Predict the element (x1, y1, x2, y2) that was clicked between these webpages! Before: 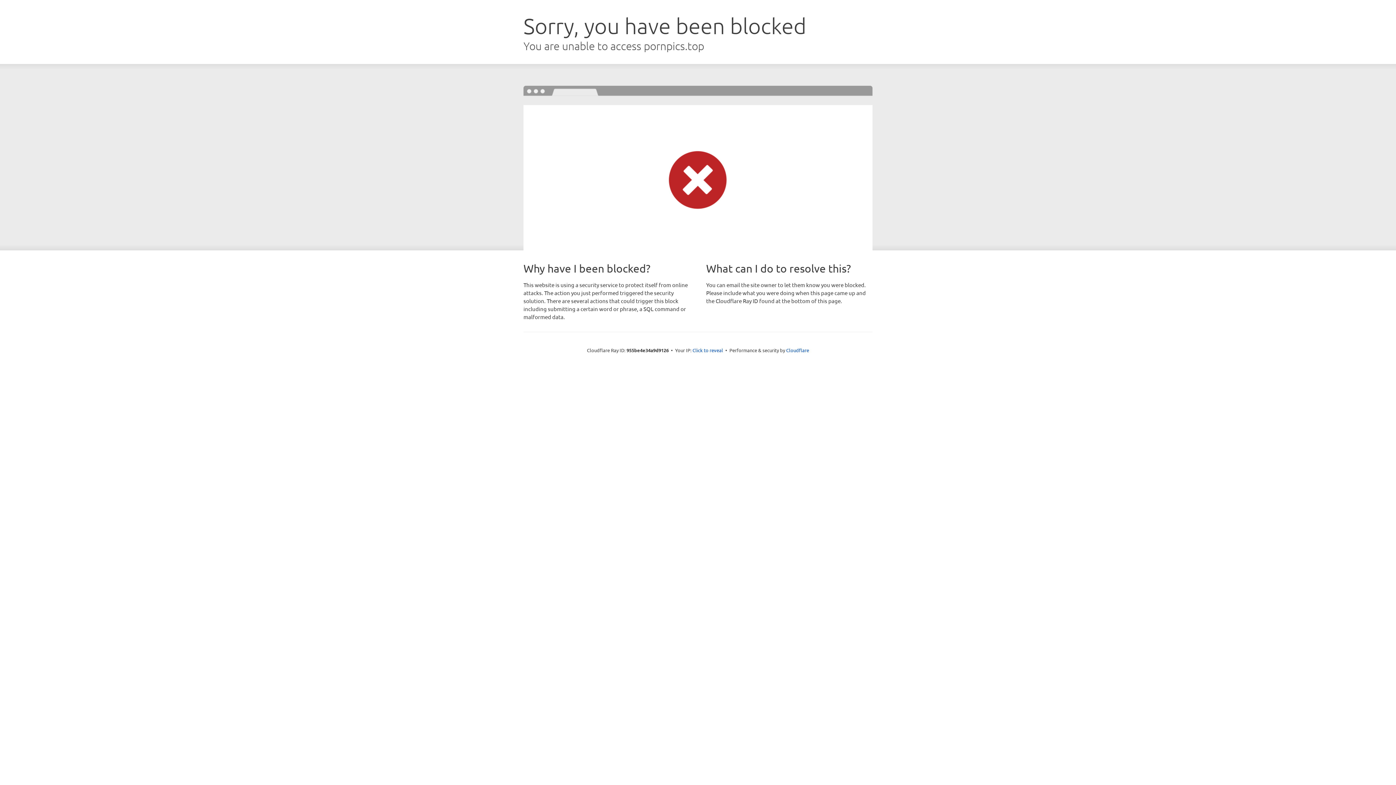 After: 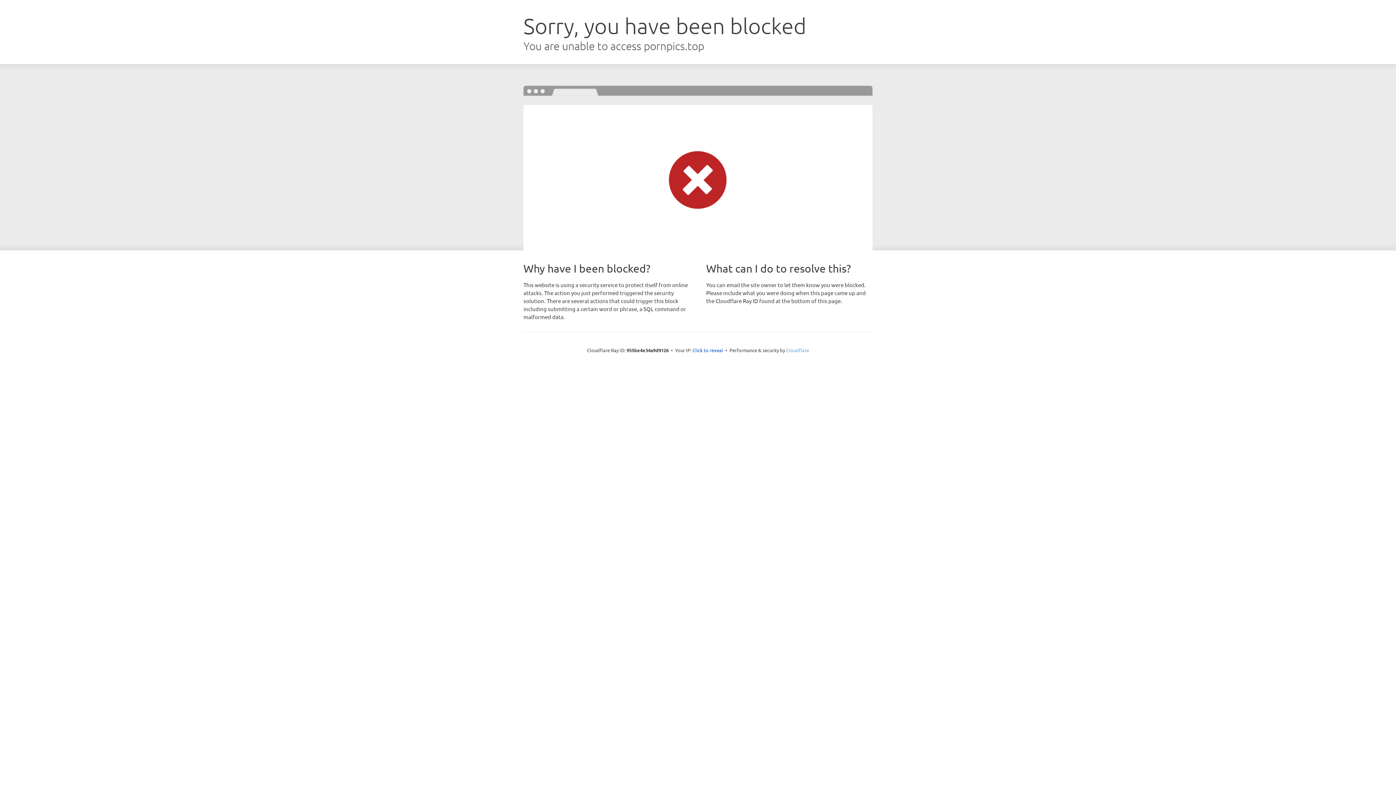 Action: bbox: (786, 347, 809, 353) label: Cloudflare